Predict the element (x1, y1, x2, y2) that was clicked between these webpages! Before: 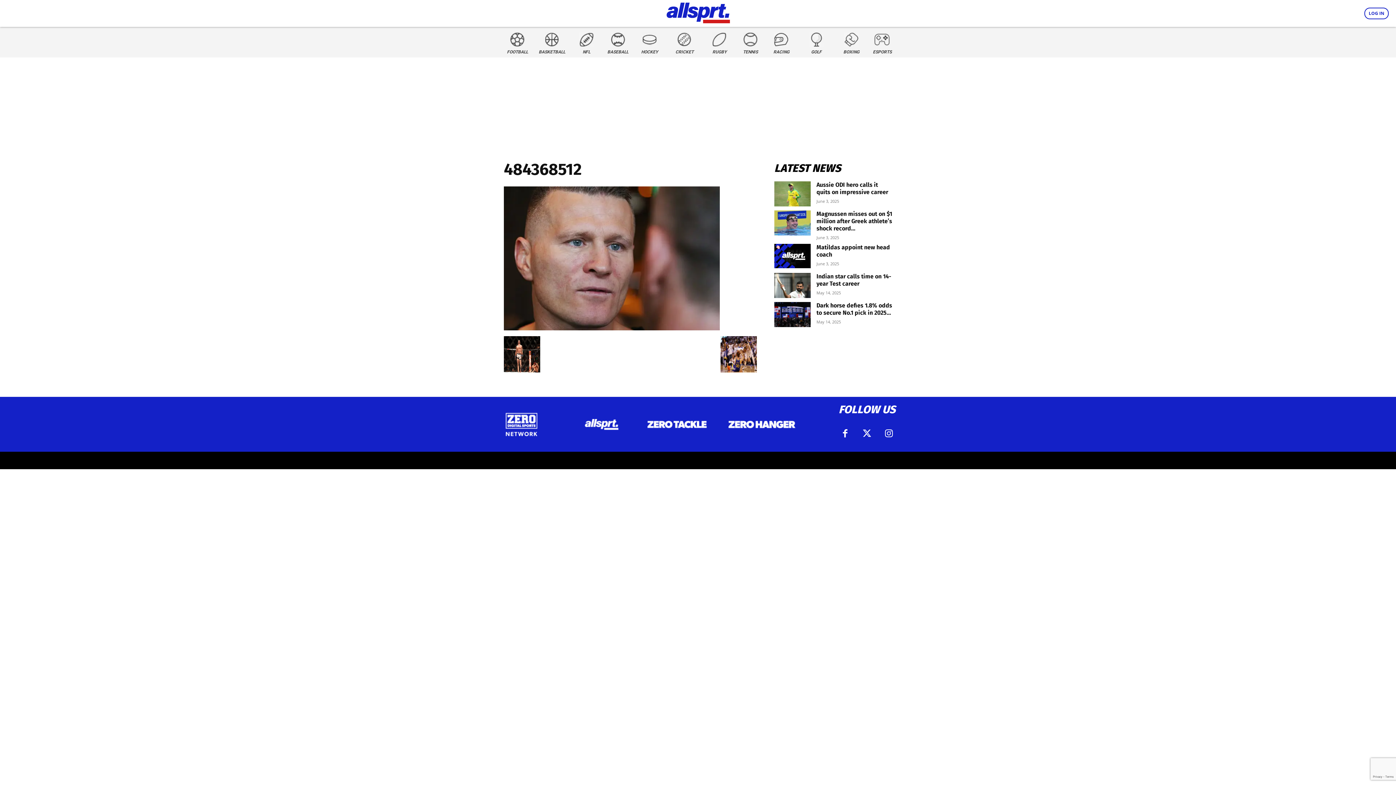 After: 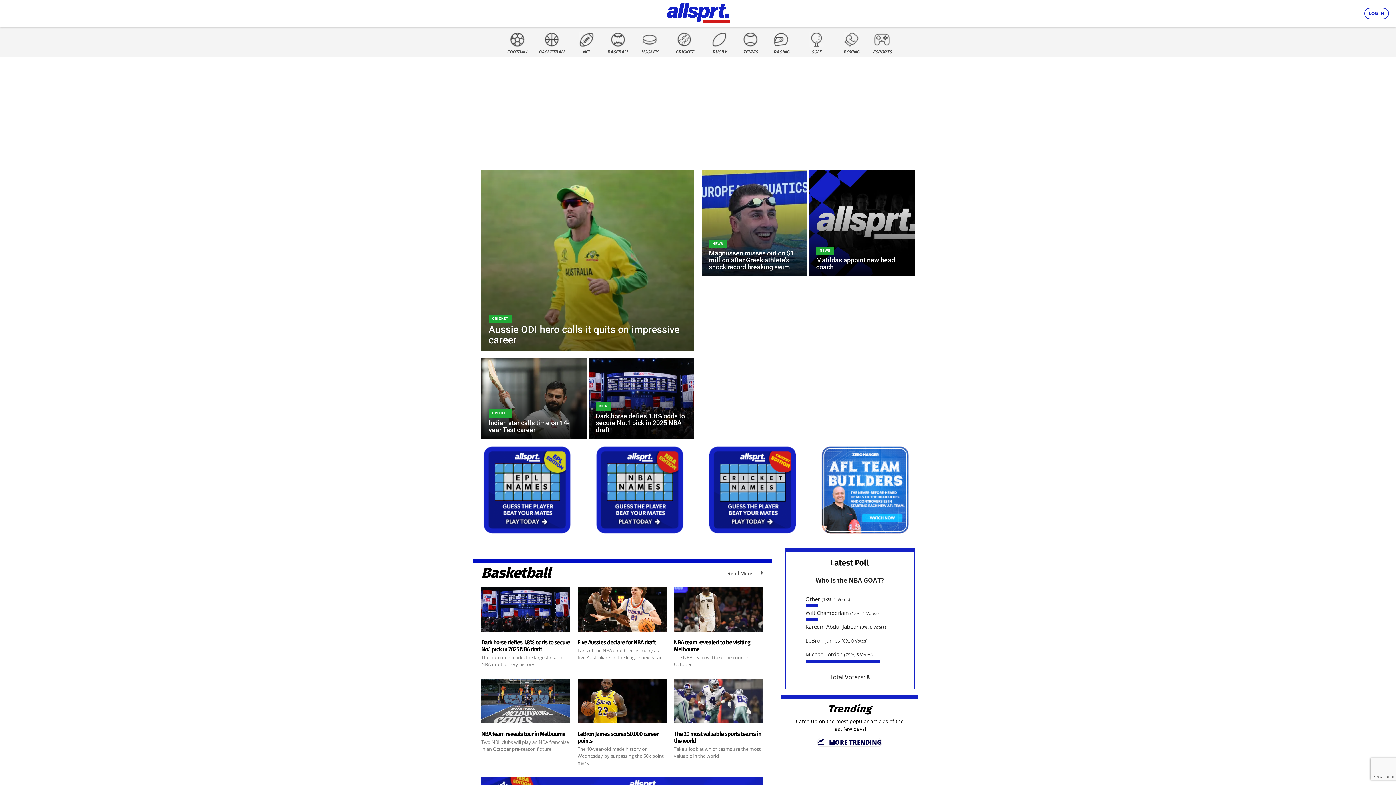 Action: bbox: (666, 0, 730, 23)